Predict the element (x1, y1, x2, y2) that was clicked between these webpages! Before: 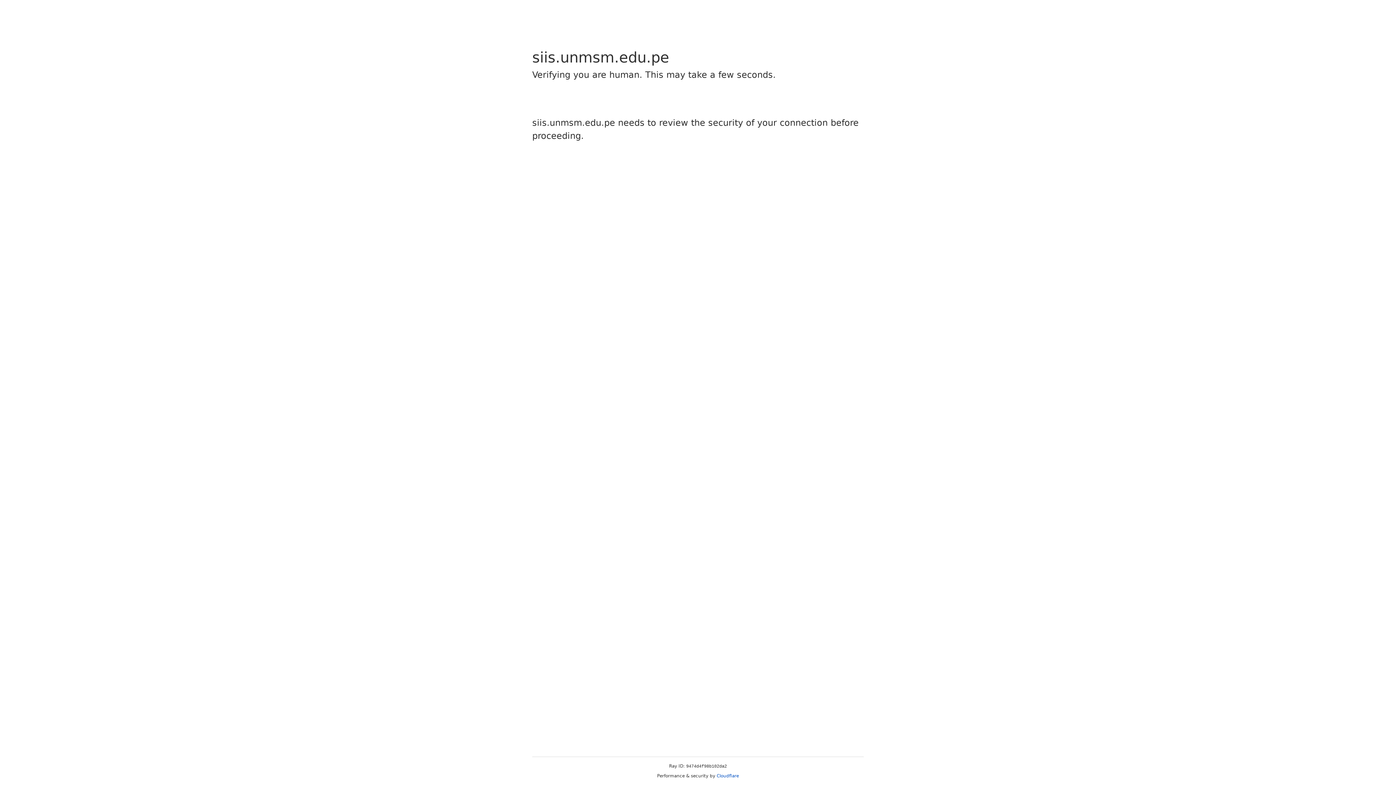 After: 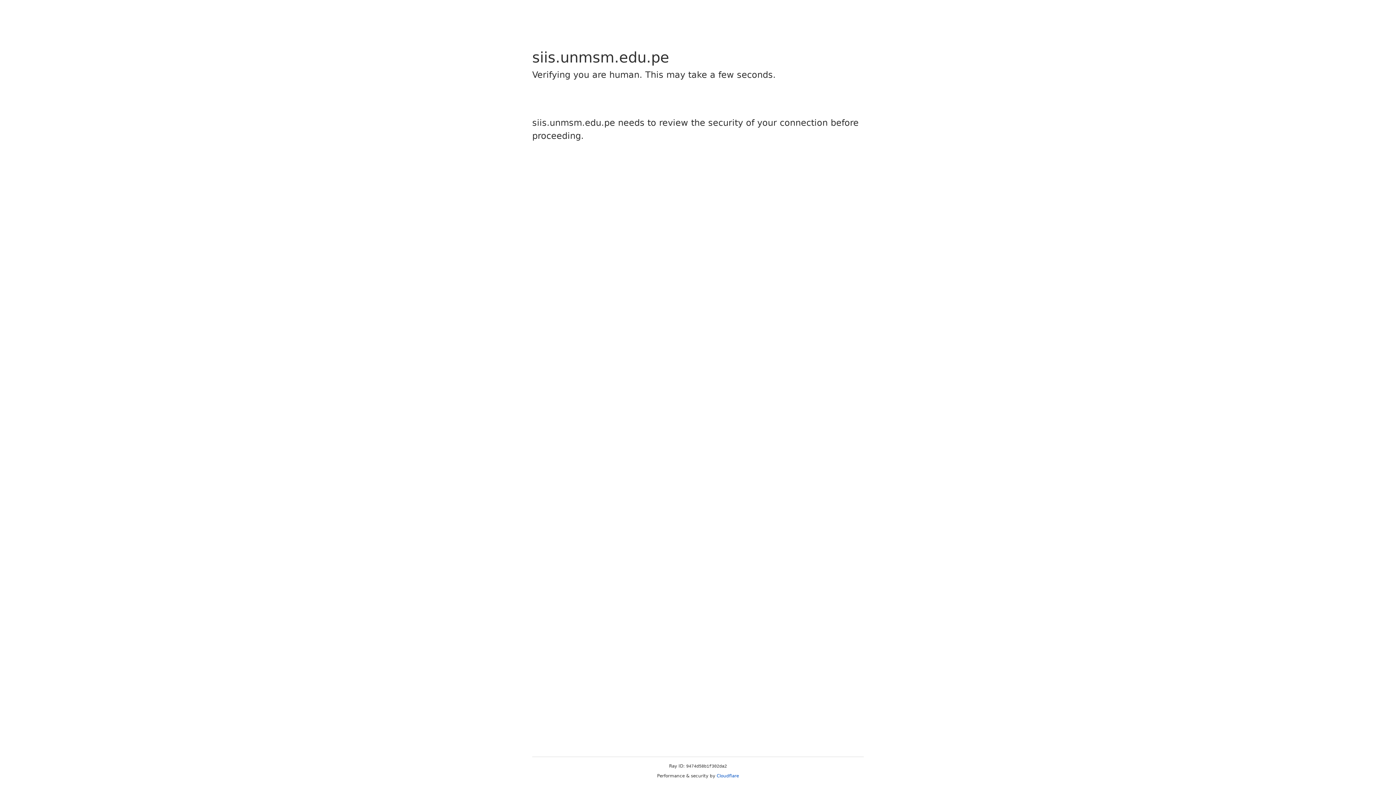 Action: bbox: (716, 773, 739, 778) label: Cloudflare